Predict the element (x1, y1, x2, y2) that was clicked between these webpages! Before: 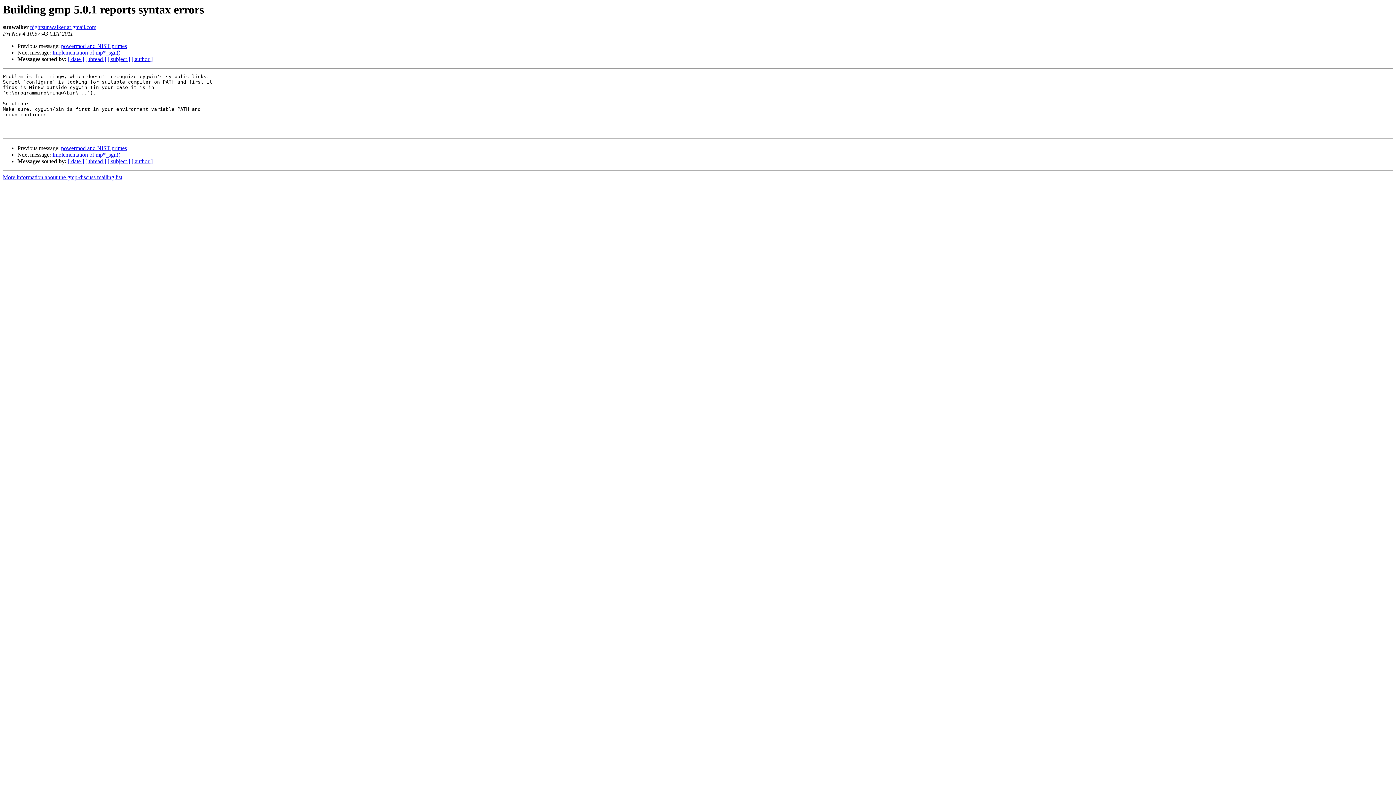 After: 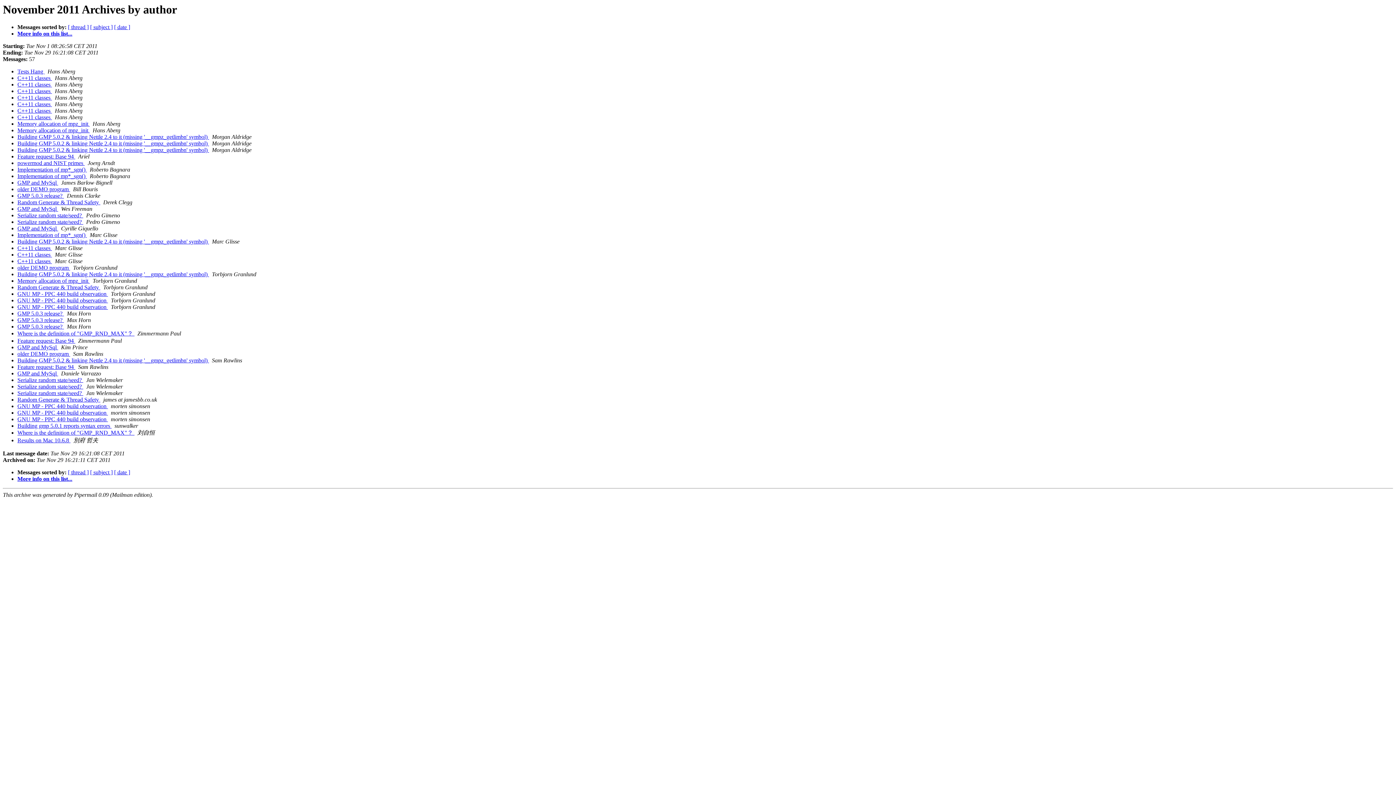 Action: bbox: (131, 56, 152, 62) label: [ author ]